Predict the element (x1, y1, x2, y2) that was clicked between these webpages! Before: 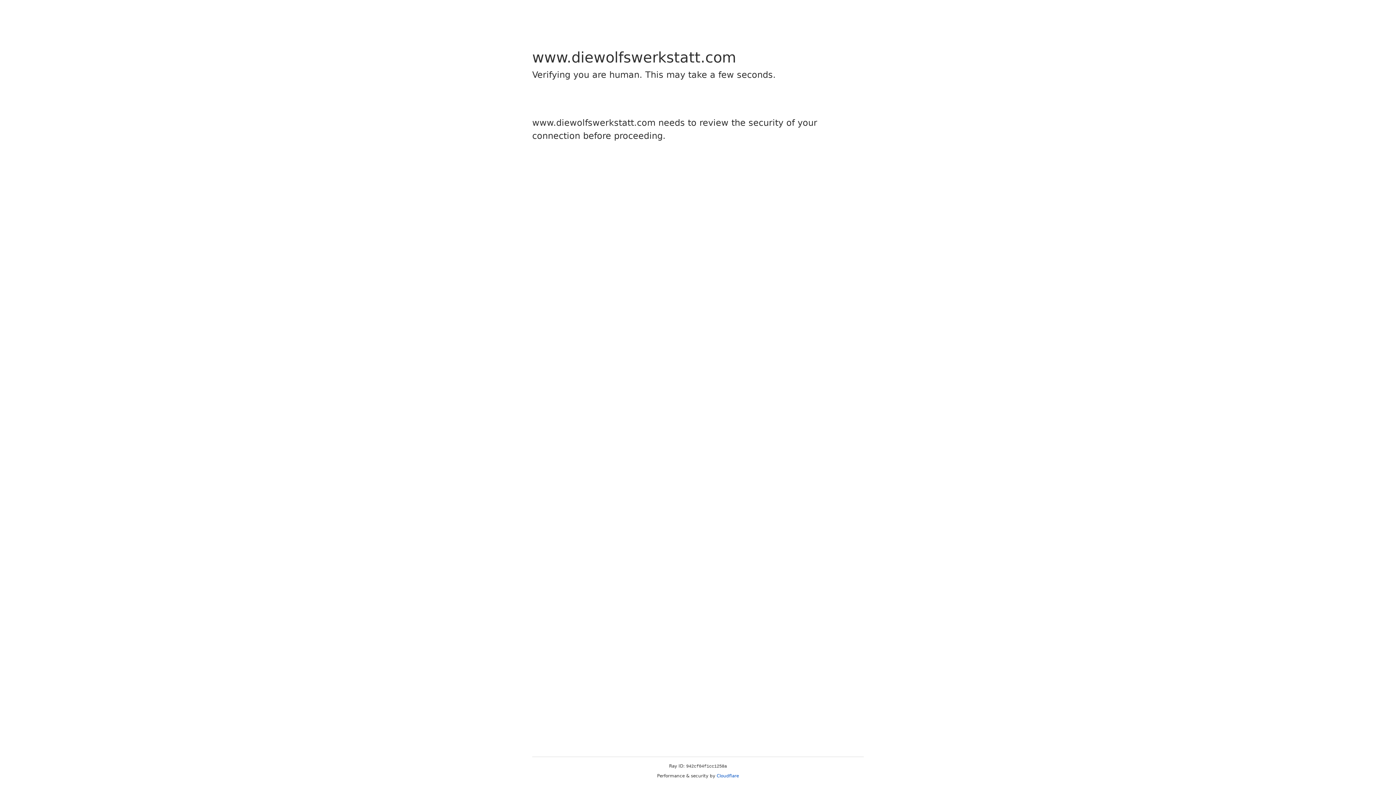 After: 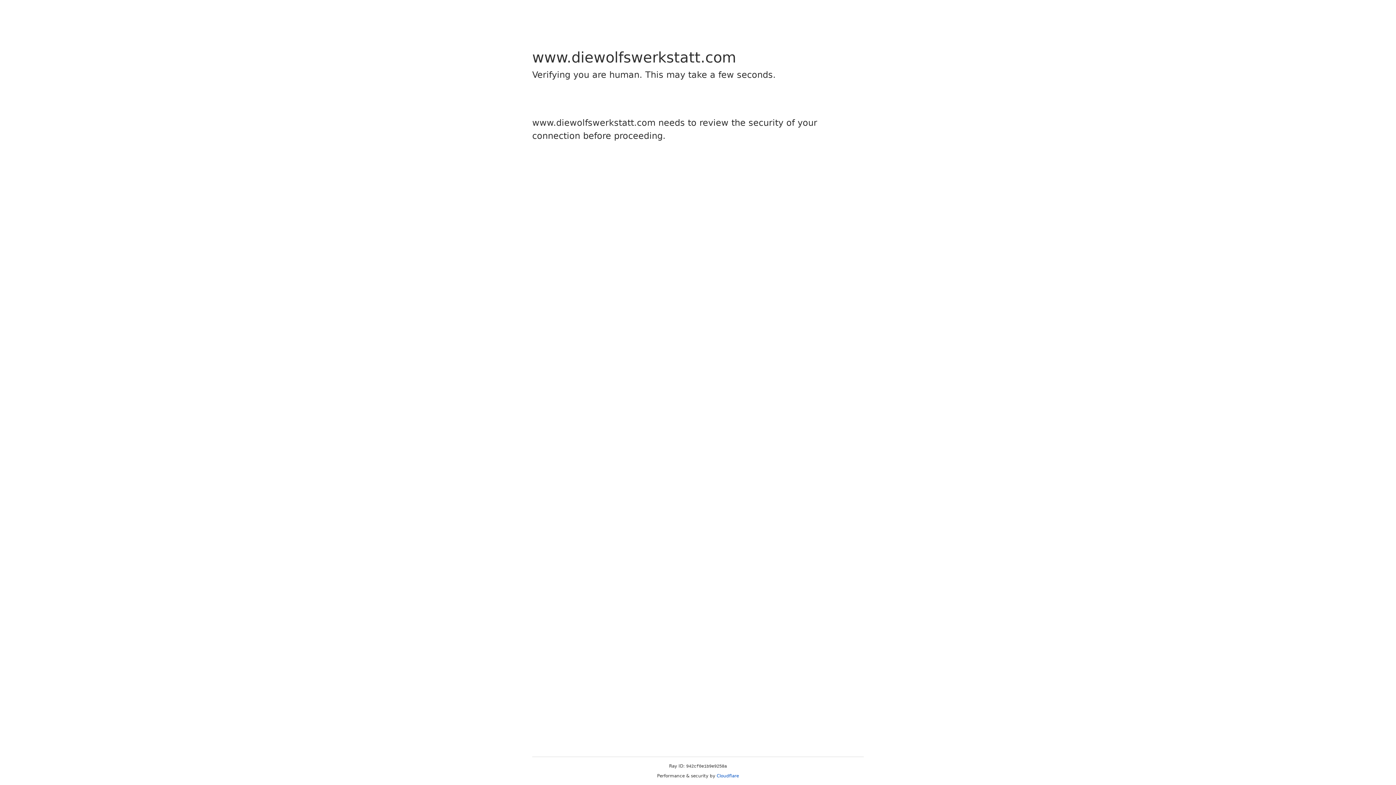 Action: bbox: (716, 773, 739, 778) label: Cloudflare